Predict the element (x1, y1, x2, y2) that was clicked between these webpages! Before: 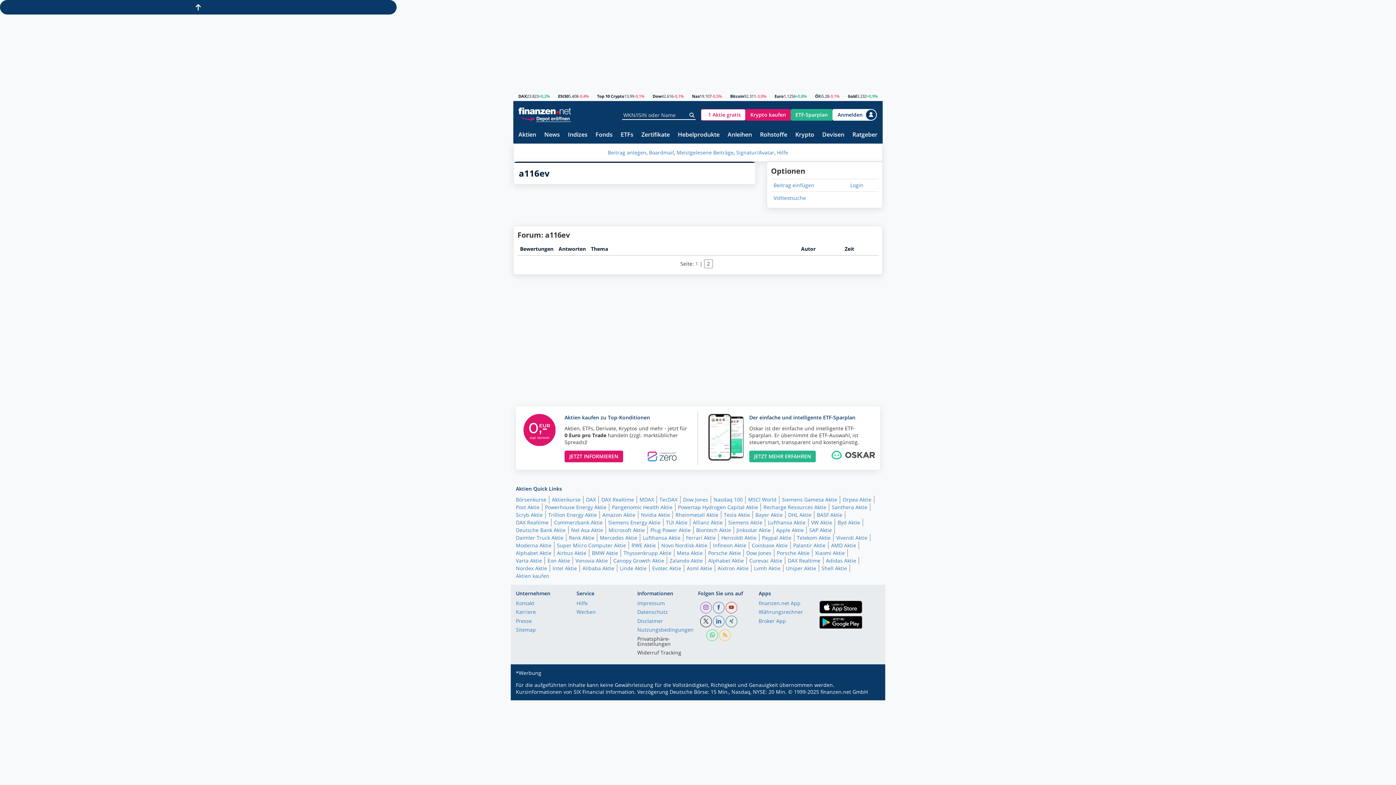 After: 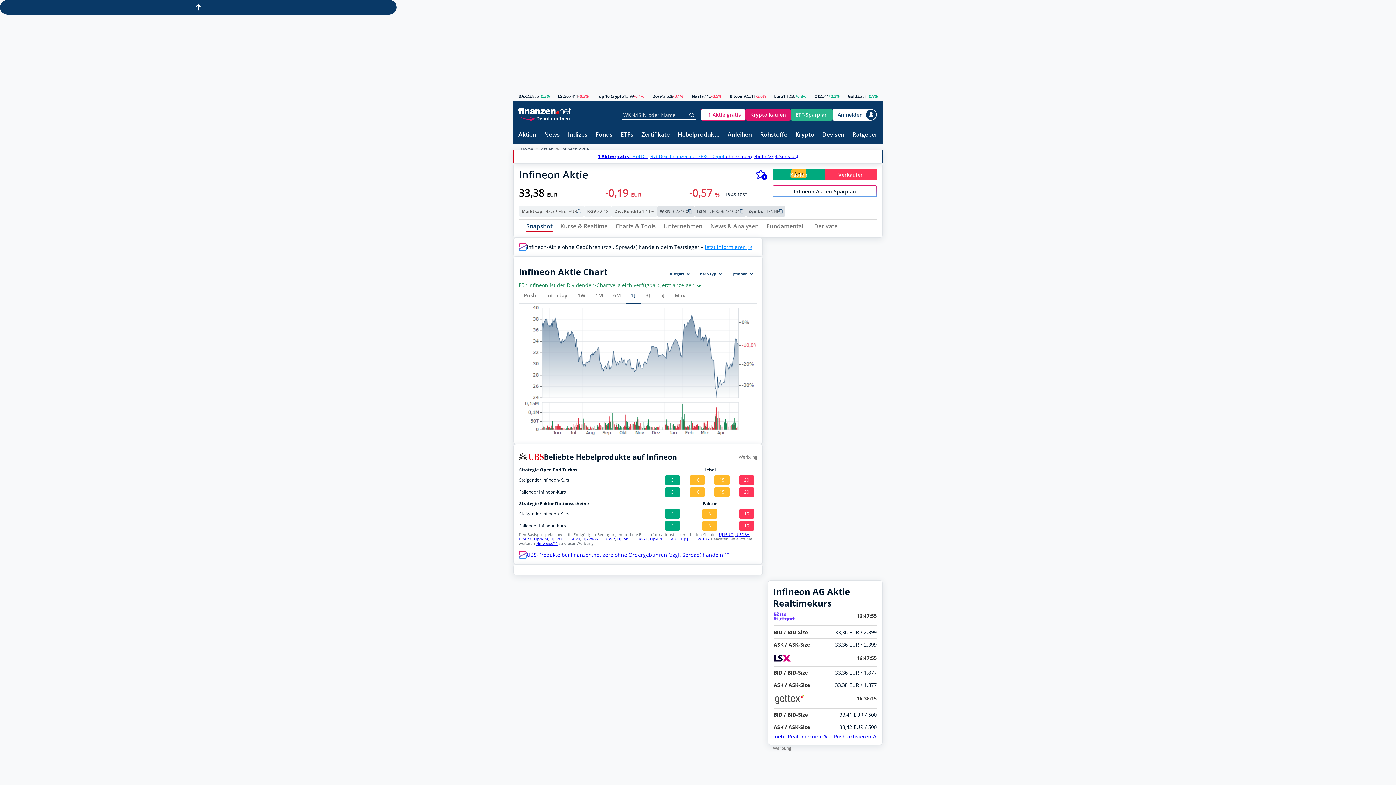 Action: bbox: (713, 541, 749, 549) label: Infineon Aktie